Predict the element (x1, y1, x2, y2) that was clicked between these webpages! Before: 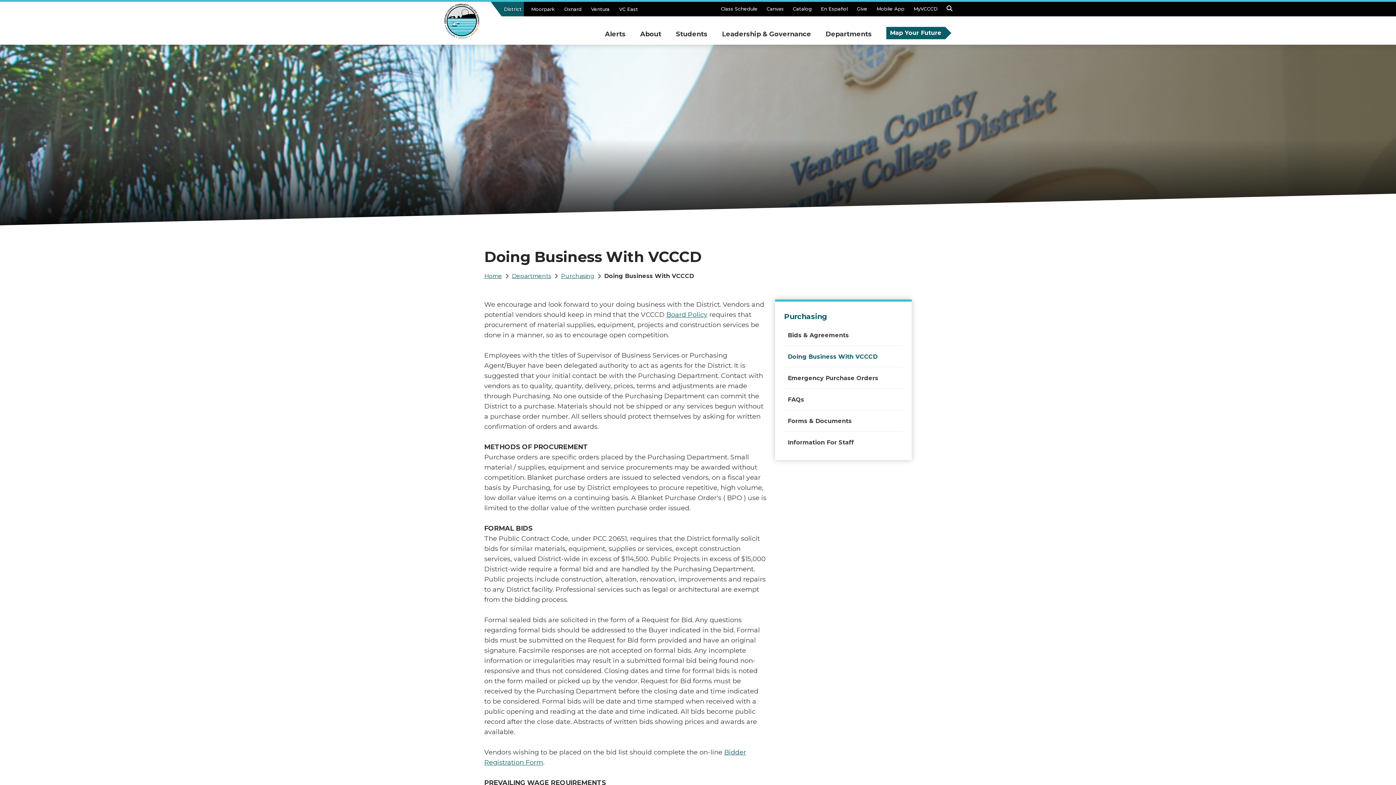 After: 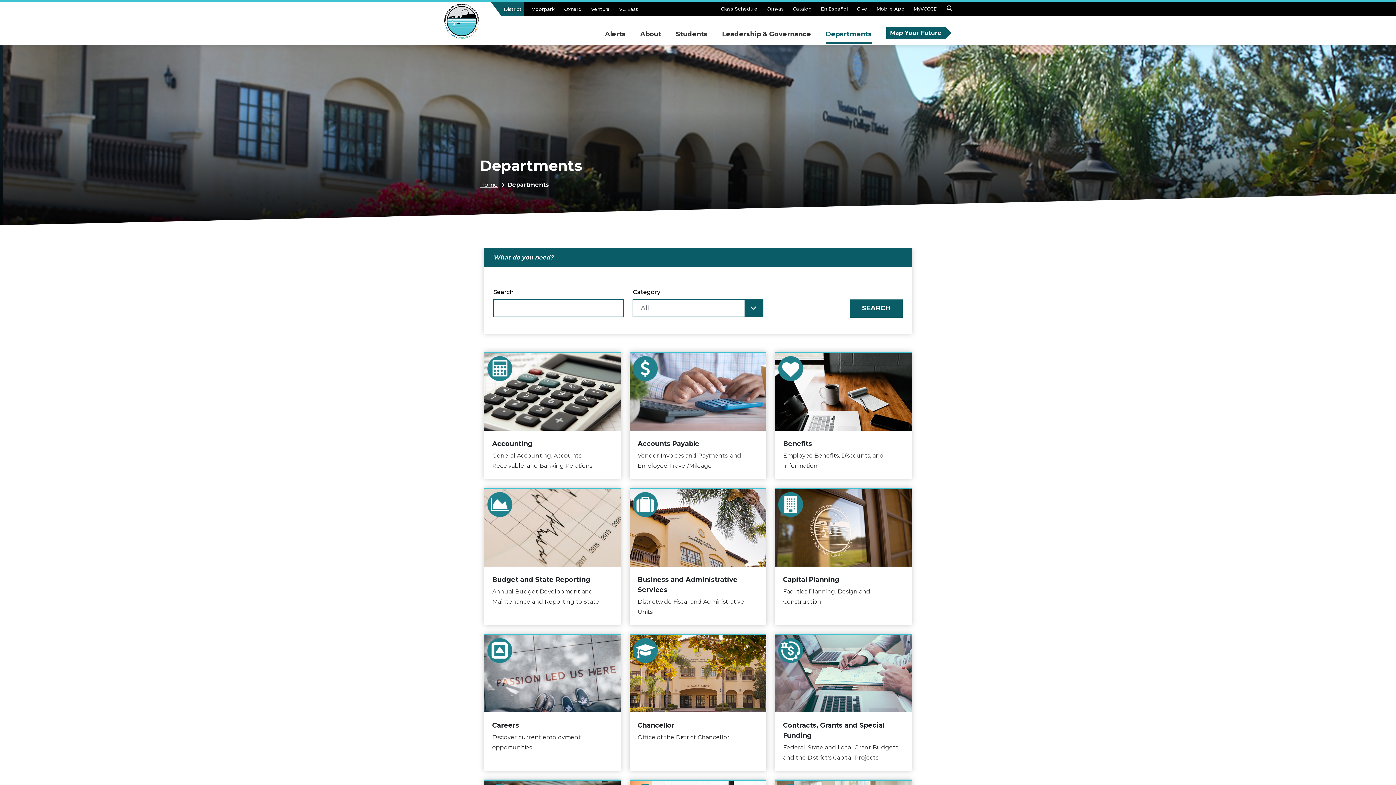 Action: bbox: (512, 272, 551, 279) label: Departments